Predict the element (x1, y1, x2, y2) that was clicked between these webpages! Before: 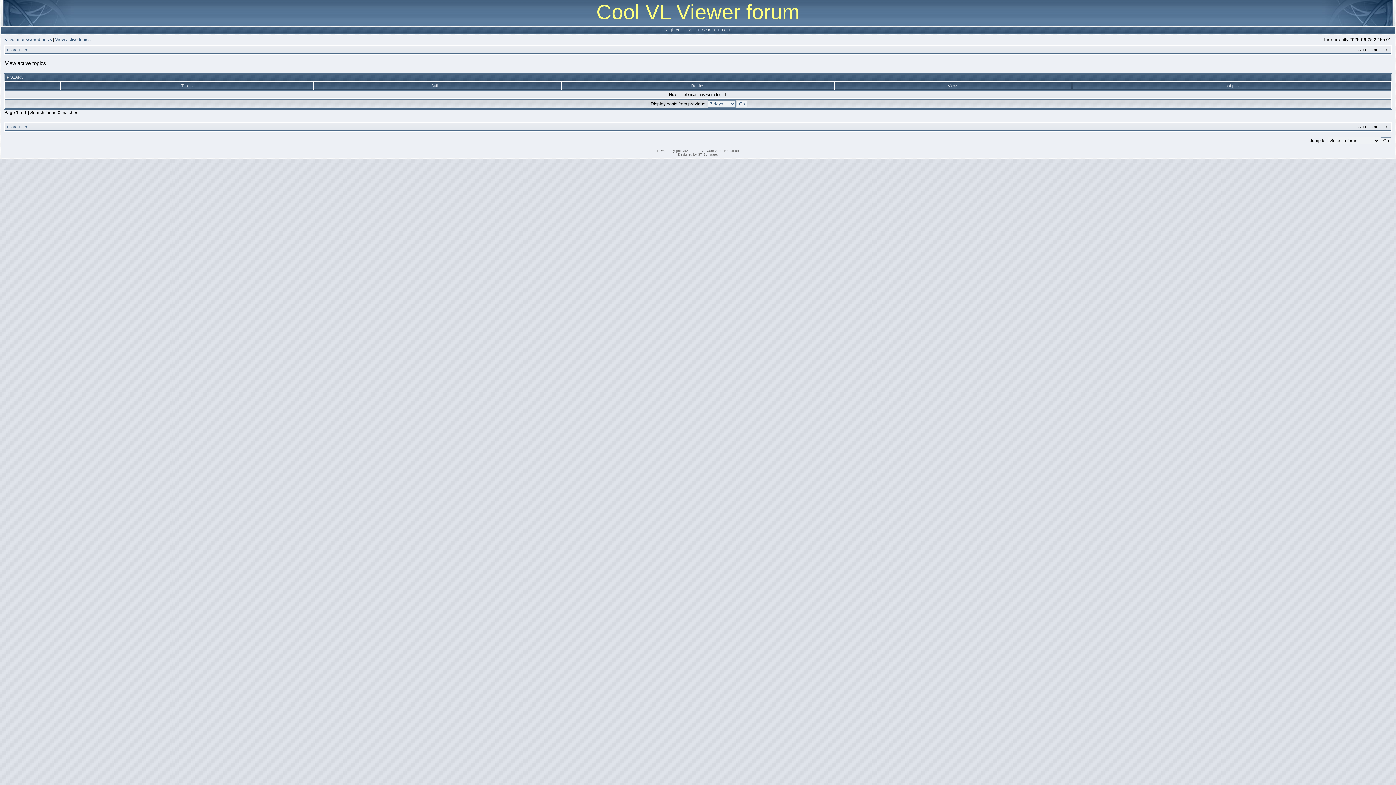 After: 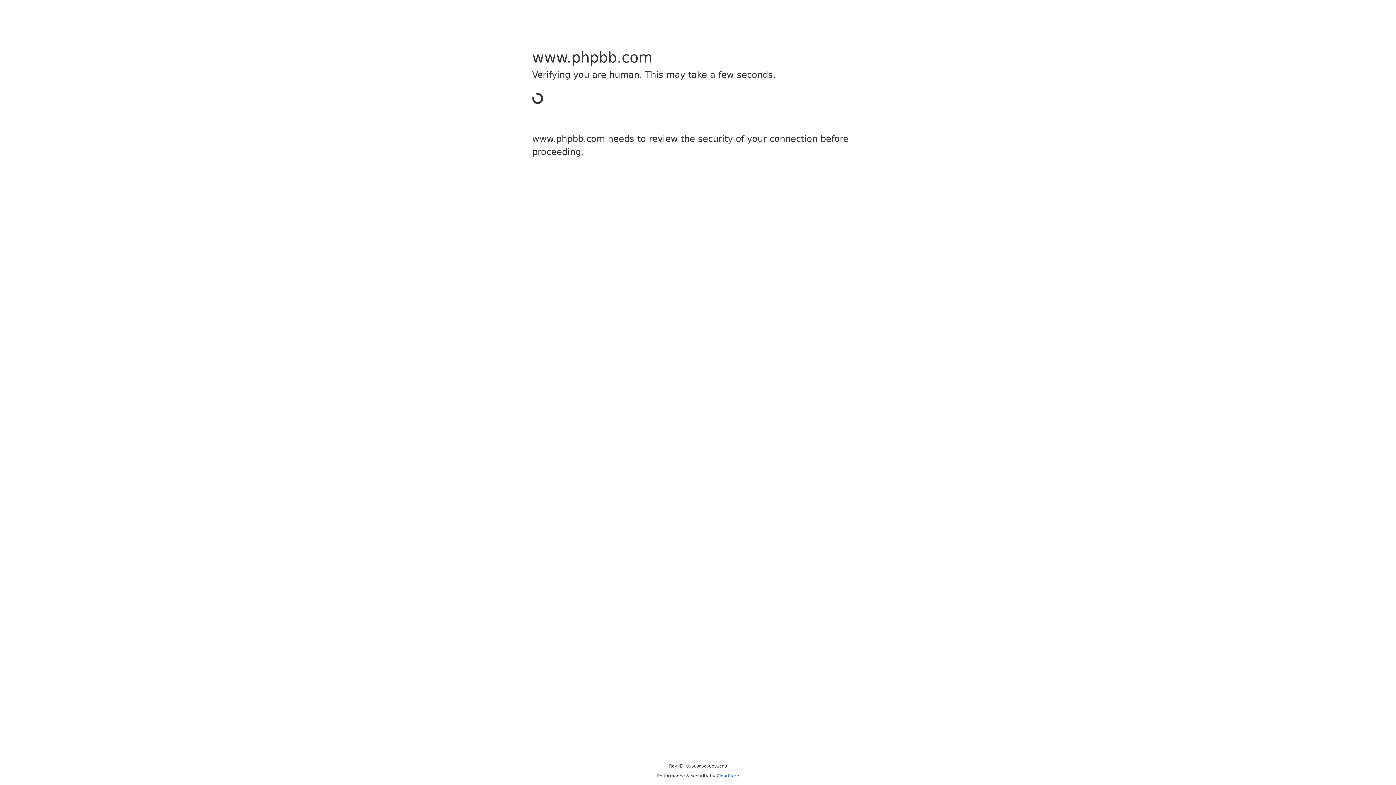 Action: label: phpBB bbox: (676, 149, 686, 152)